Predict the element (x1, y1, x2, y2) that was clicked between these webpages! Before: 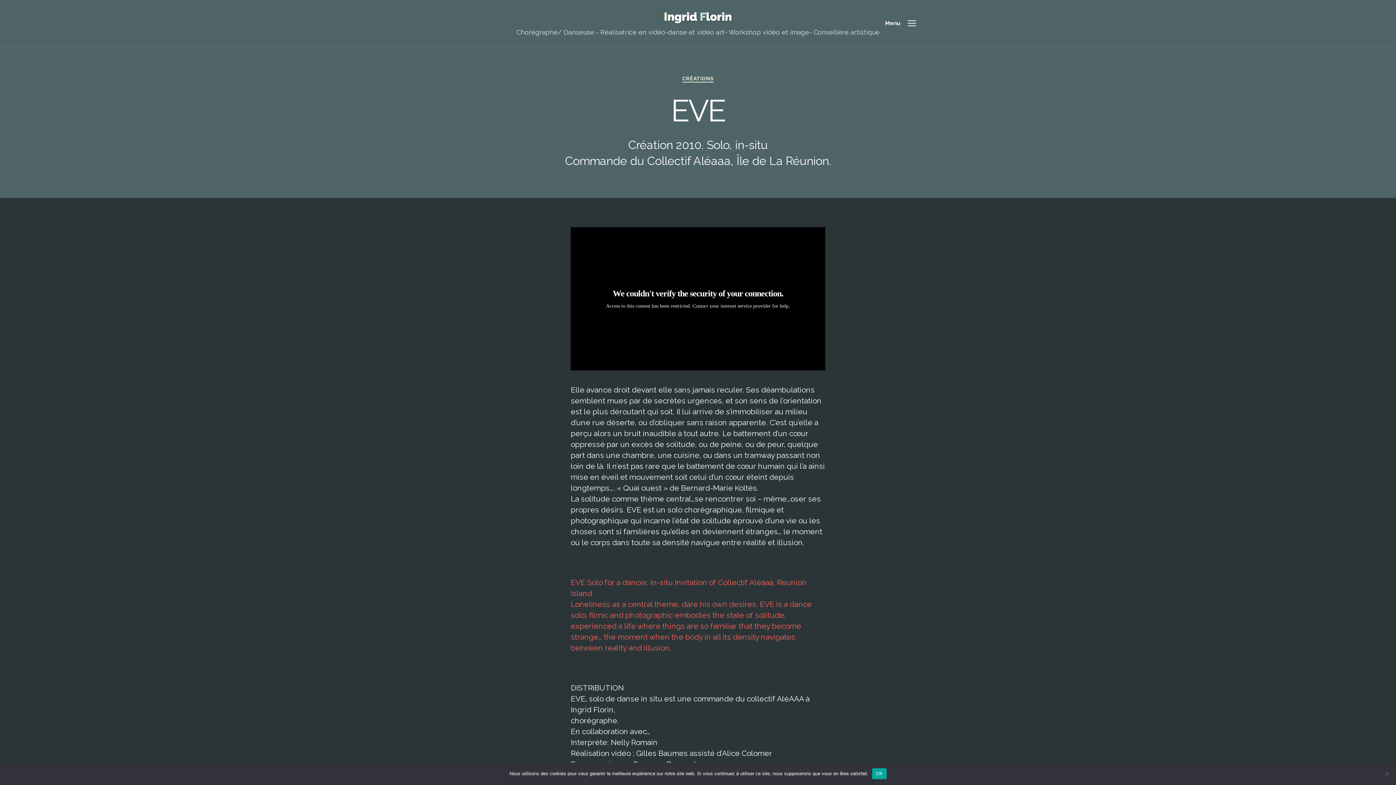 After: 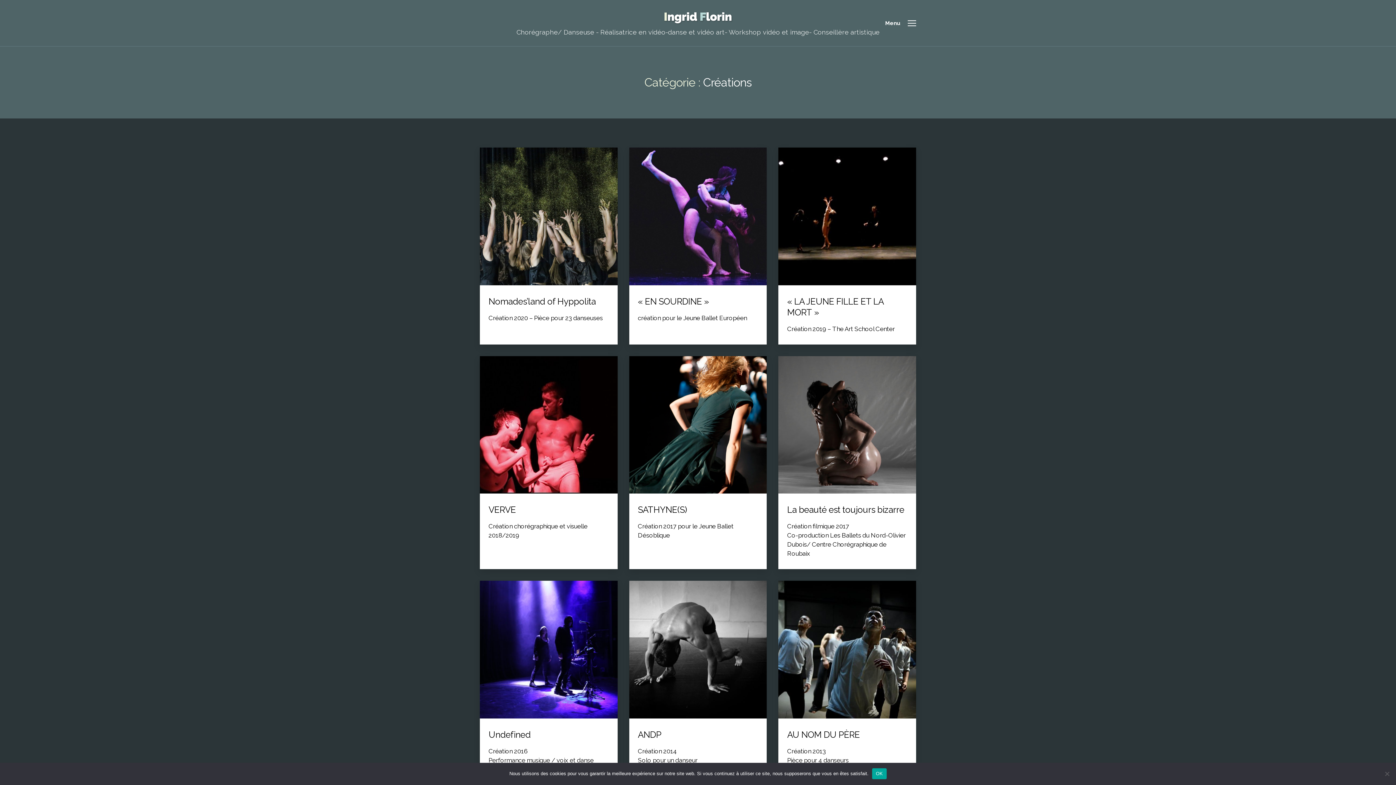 Action: label: CRÉATIONS bbox: (682, 75, 713, 82)